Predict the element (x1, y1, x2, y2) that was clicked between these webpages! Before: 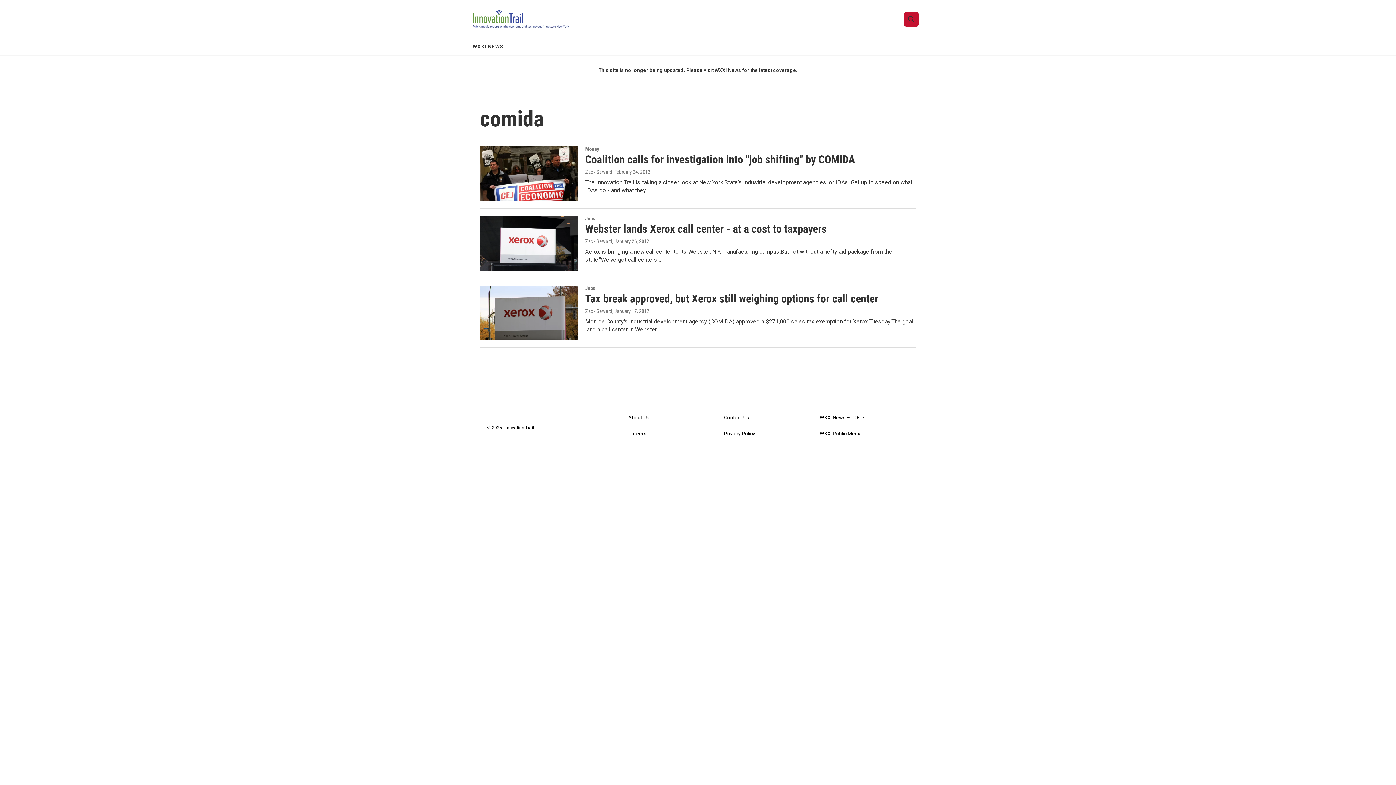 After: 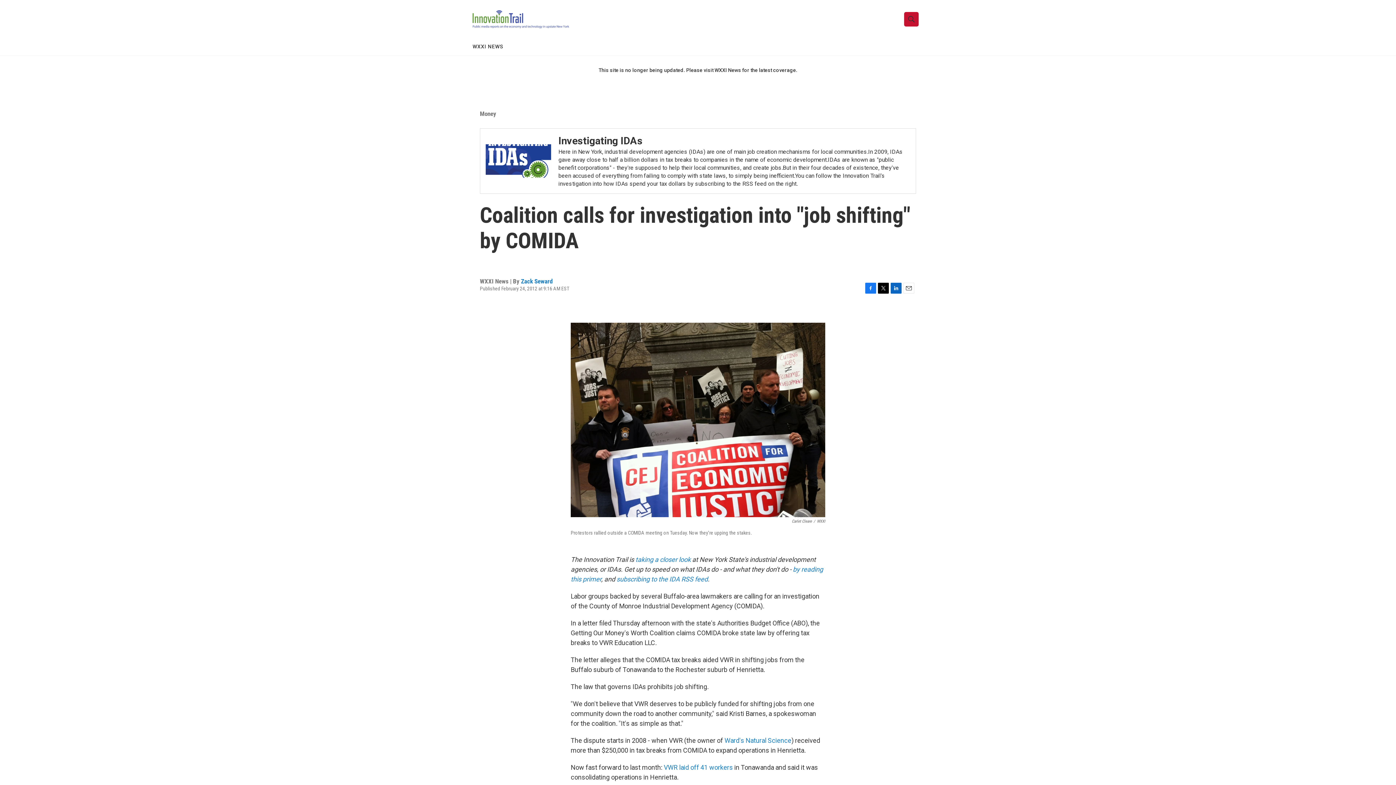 Action: label: Coalition calls for investigation into "job shifting" by COMIDA bbox: (585, 153, 855, 165)